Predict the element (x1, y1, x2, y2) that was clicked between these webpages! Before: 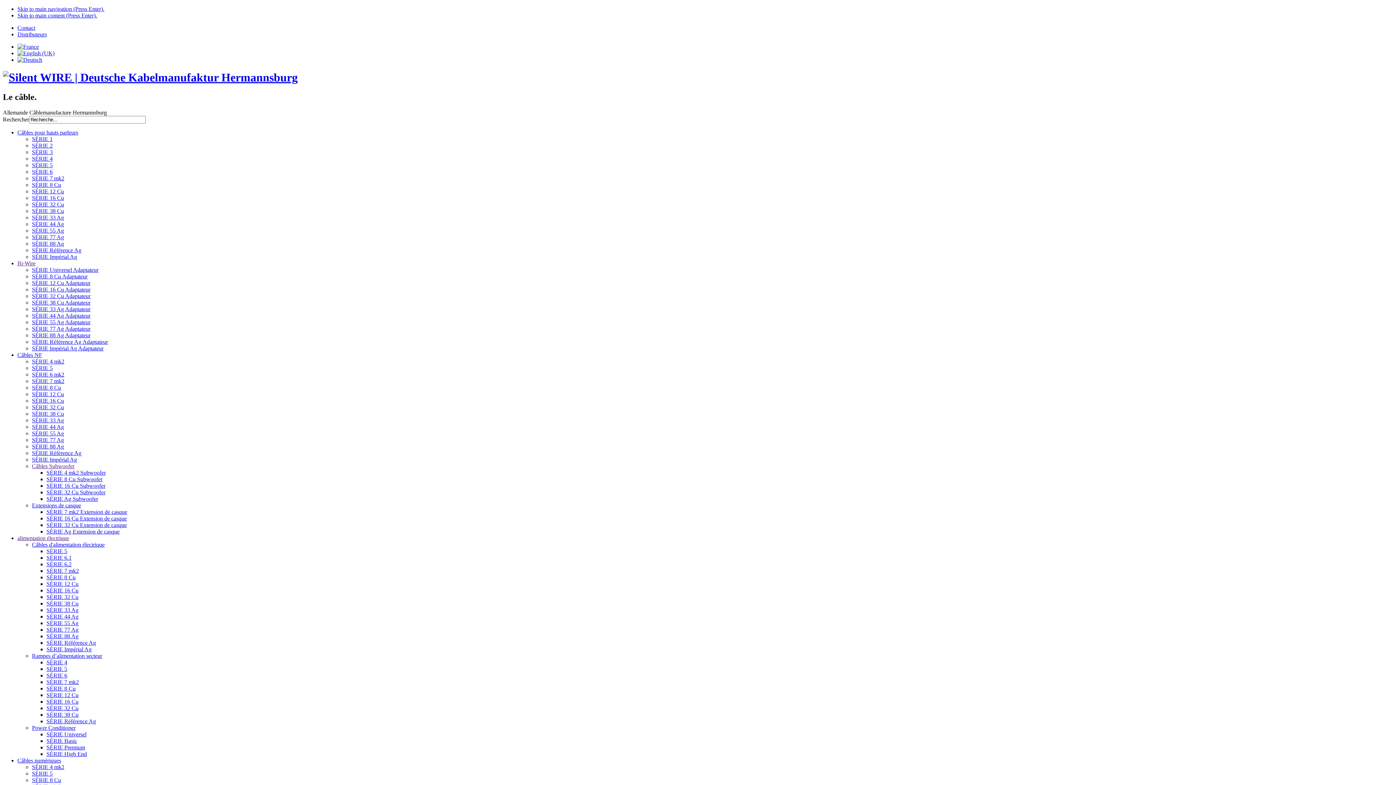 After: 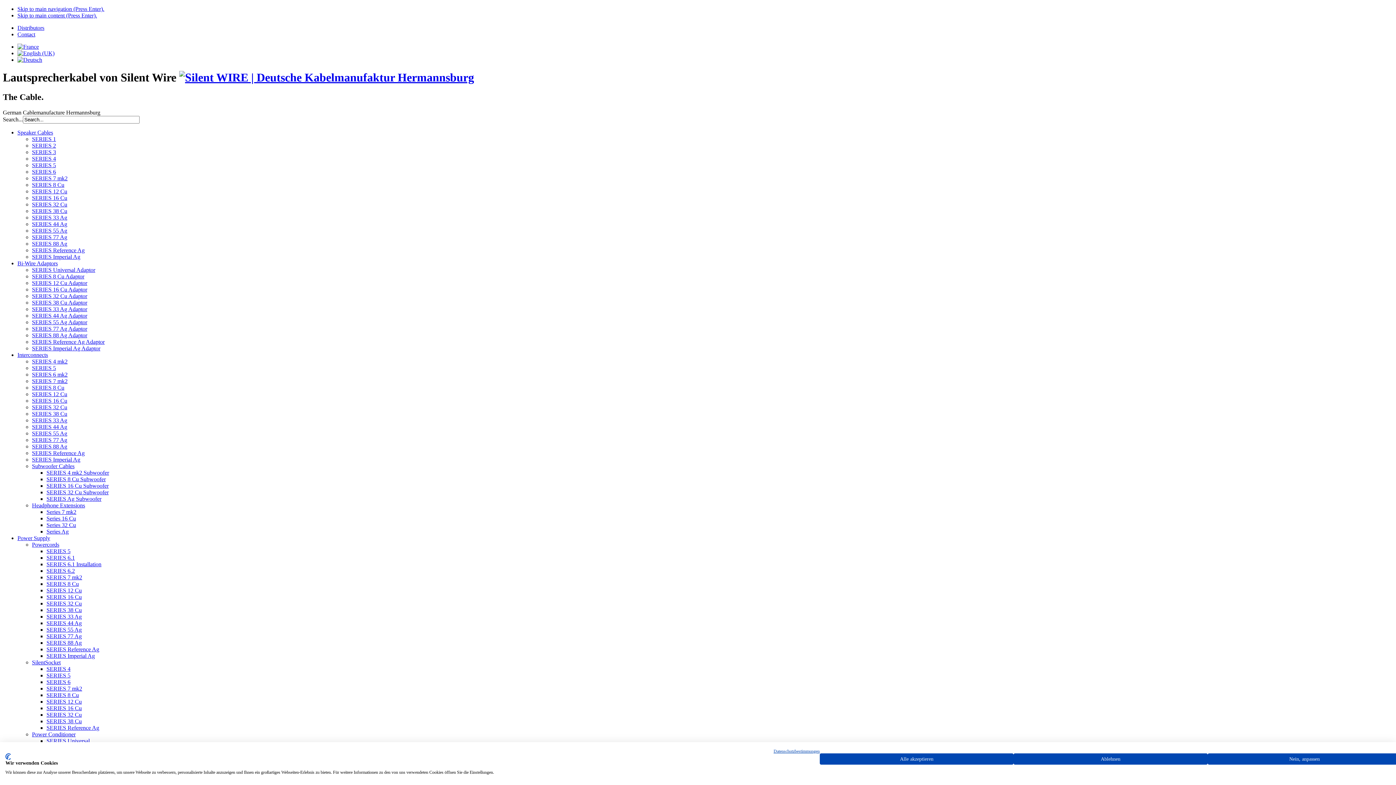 Action: bbox: (17, 50, 54, 56)